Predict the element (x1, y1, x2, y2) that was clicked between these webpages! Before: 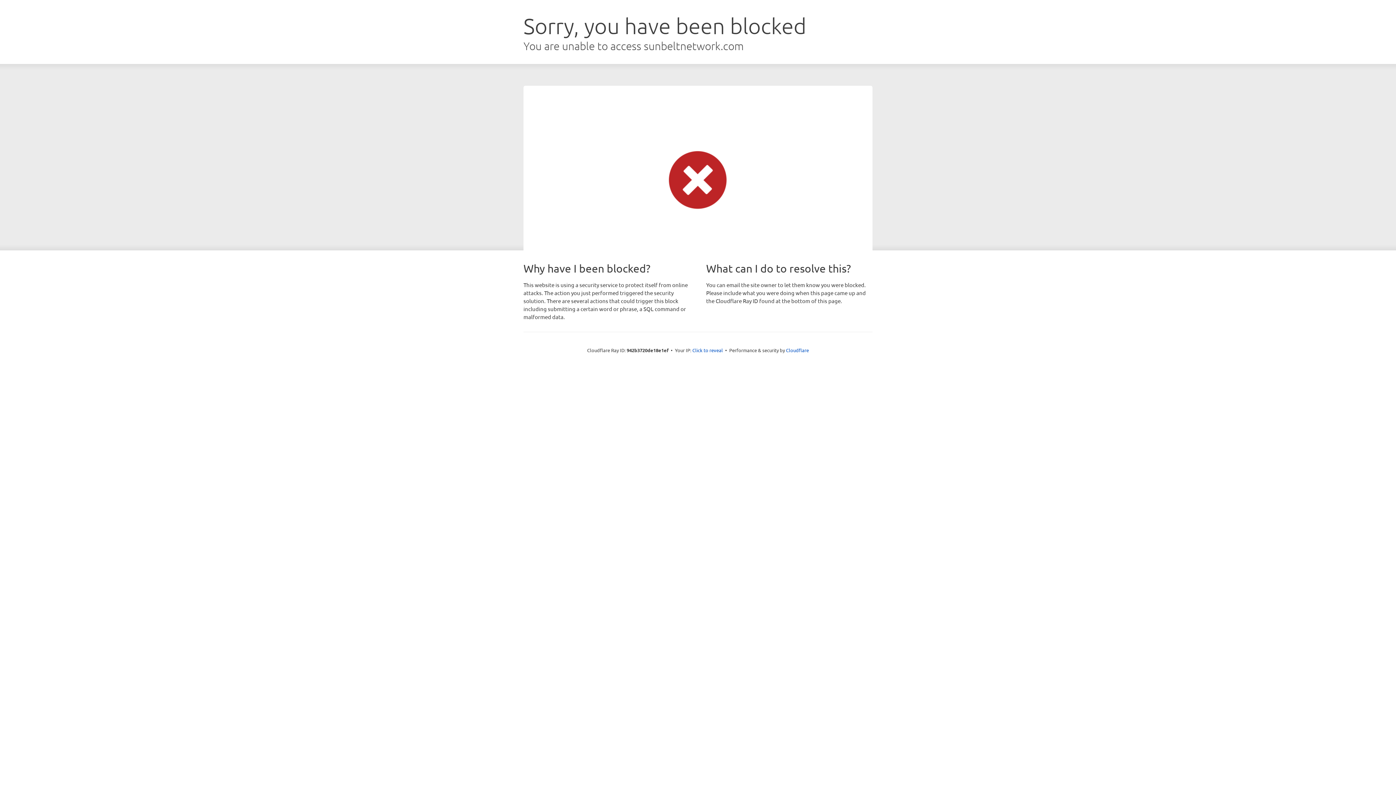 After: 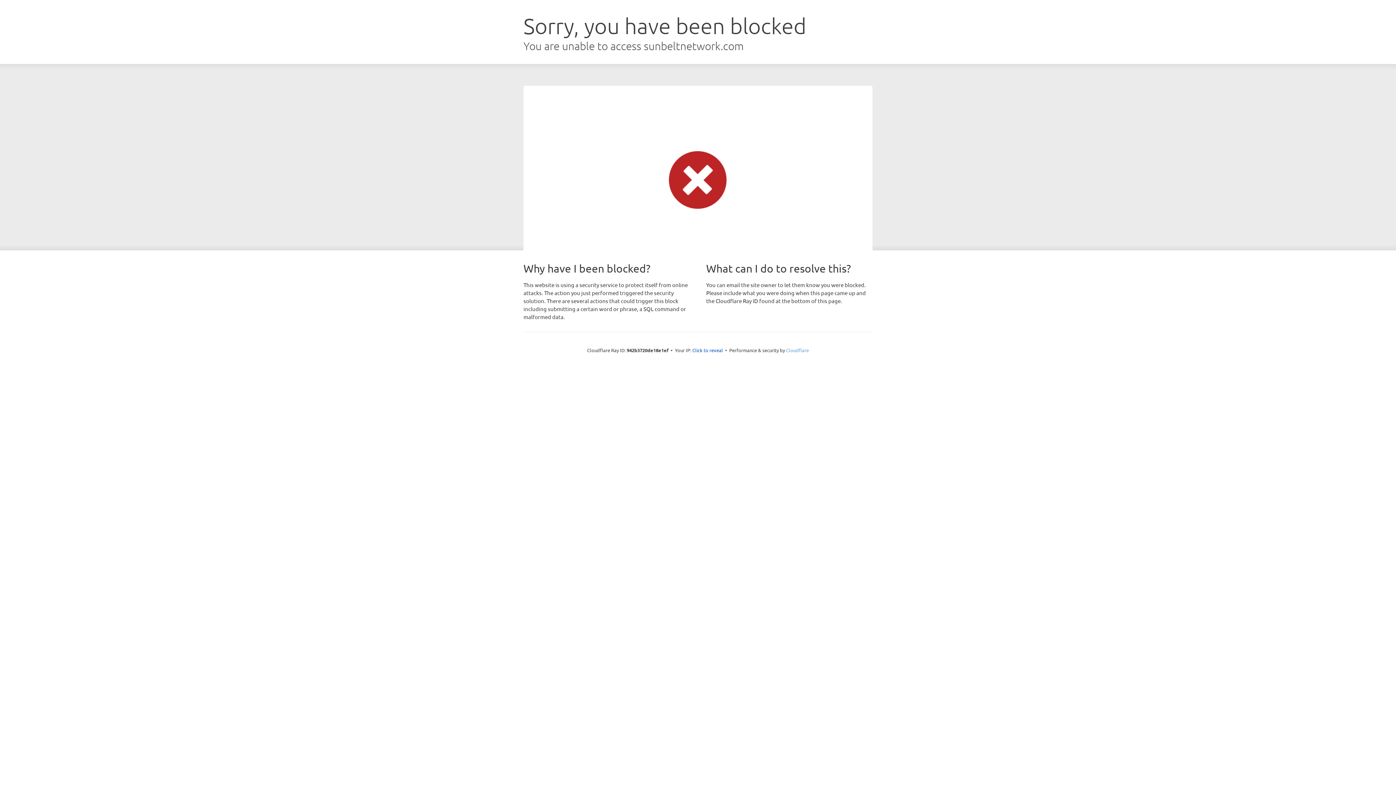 Action: bbox: (786, 347, 809, 353) label: Cloudflare